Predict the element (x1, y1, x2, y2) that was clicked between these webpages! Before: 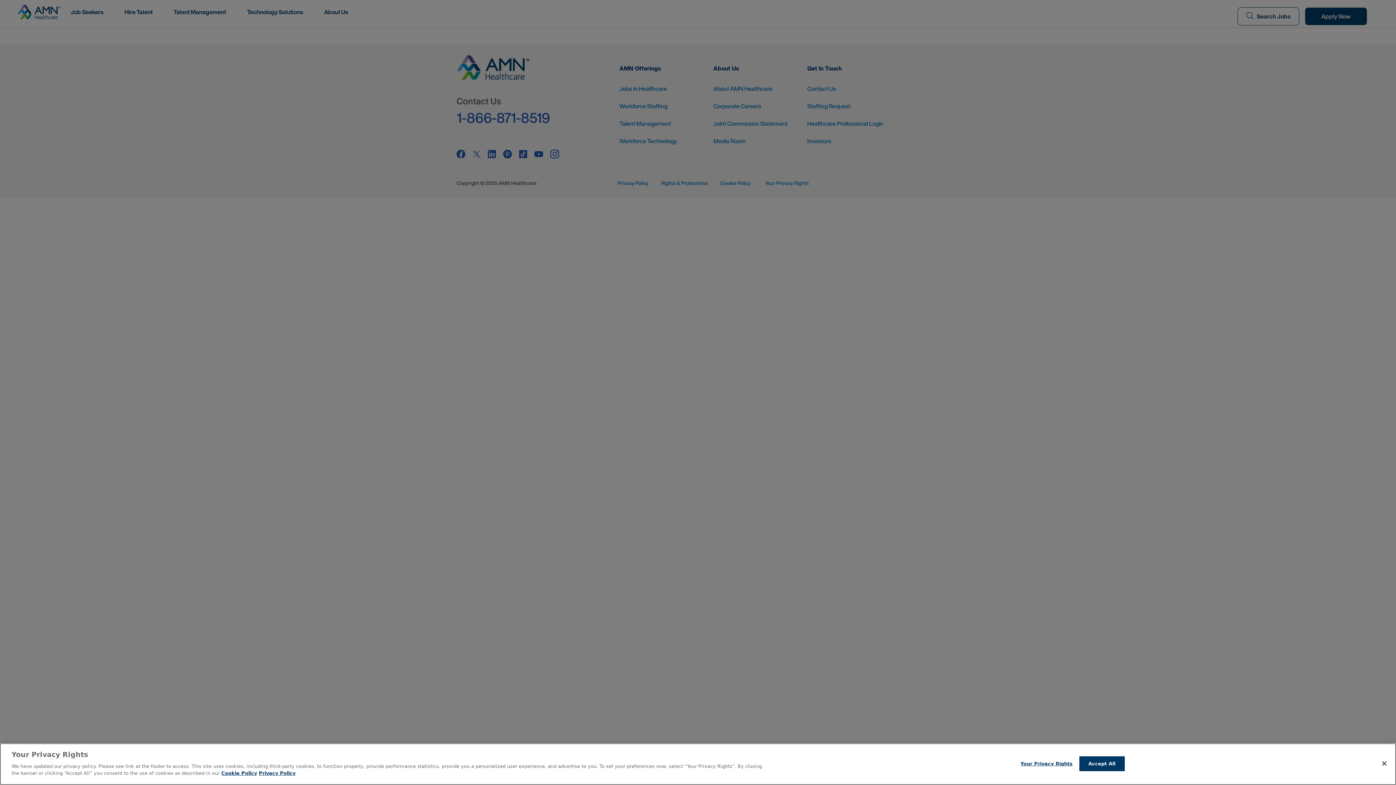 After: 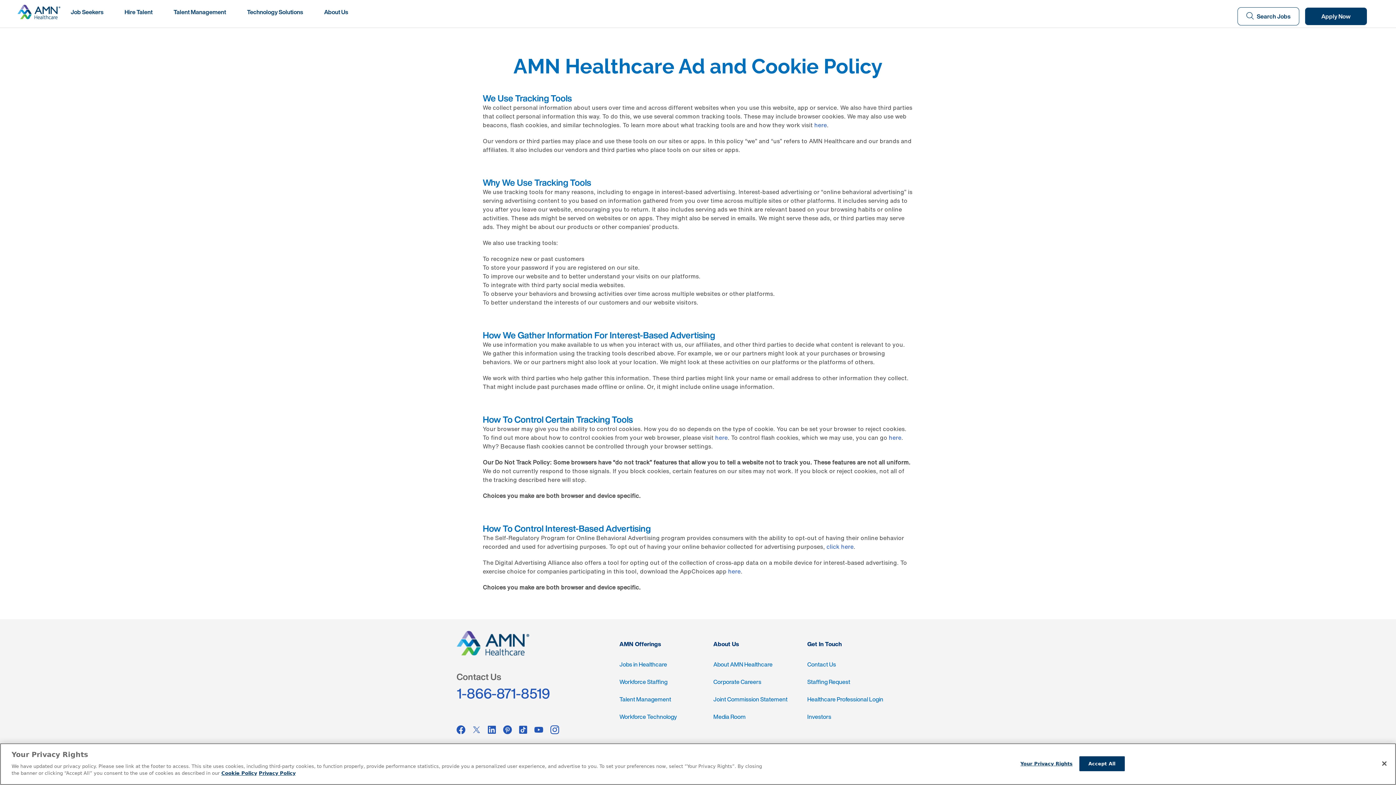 Action: label: More information about your Privacy Rights bbox: (221, 770, 257, 776)